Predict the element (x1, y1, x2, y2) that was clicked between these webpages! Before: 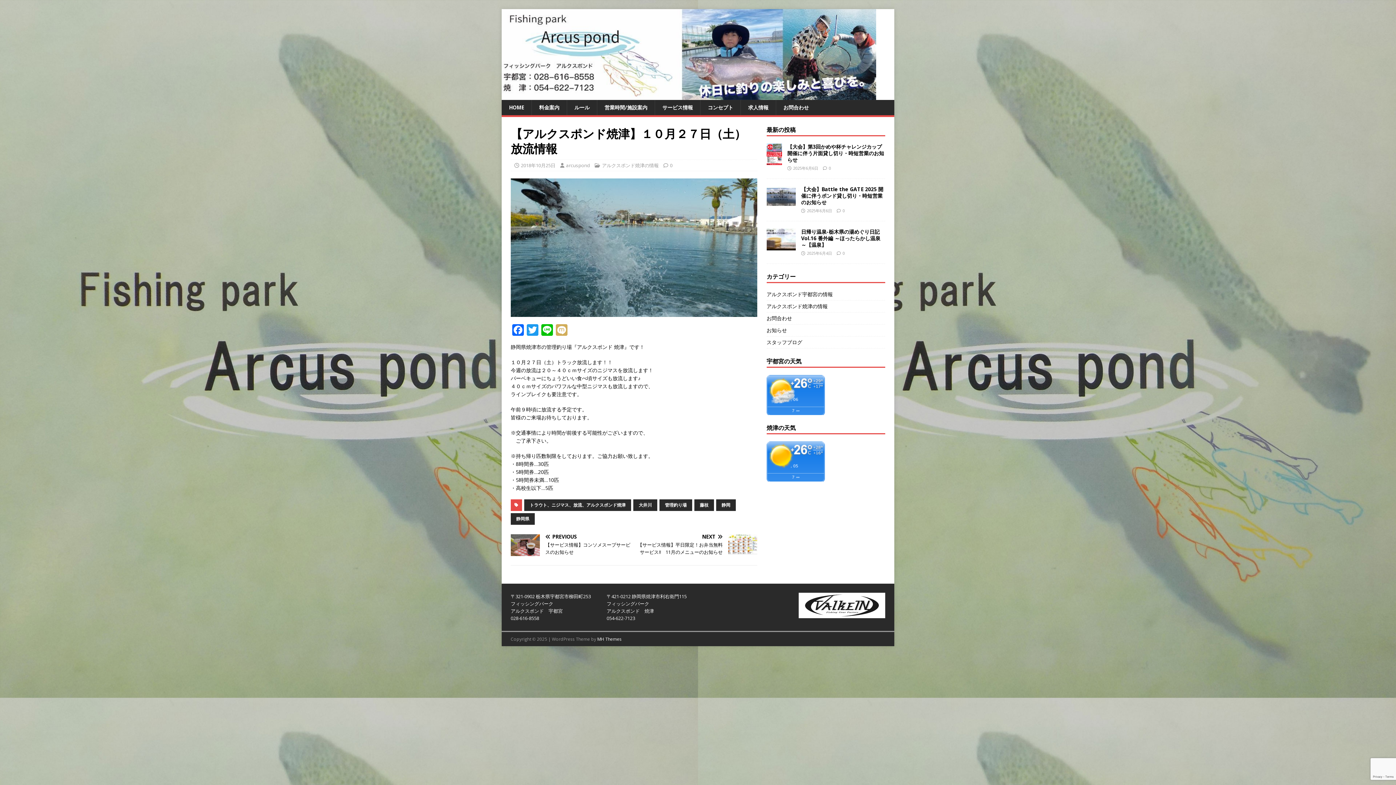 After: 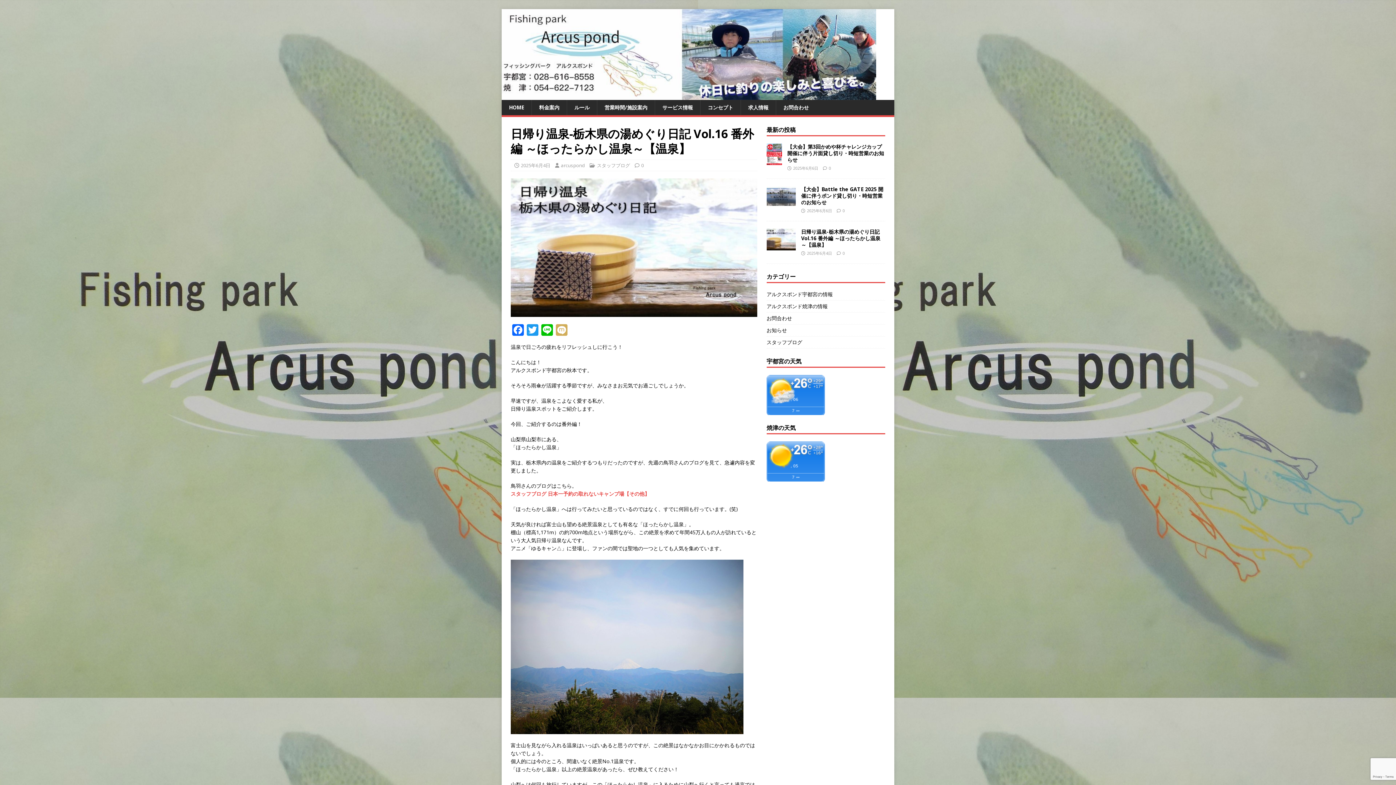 Action: bbox: (801, 228, 880, 248) label: 日帰り温泉-栃木県の湯めぐり日記 Vol.16 番外編 ～ほったらかし温泉～【温泉】